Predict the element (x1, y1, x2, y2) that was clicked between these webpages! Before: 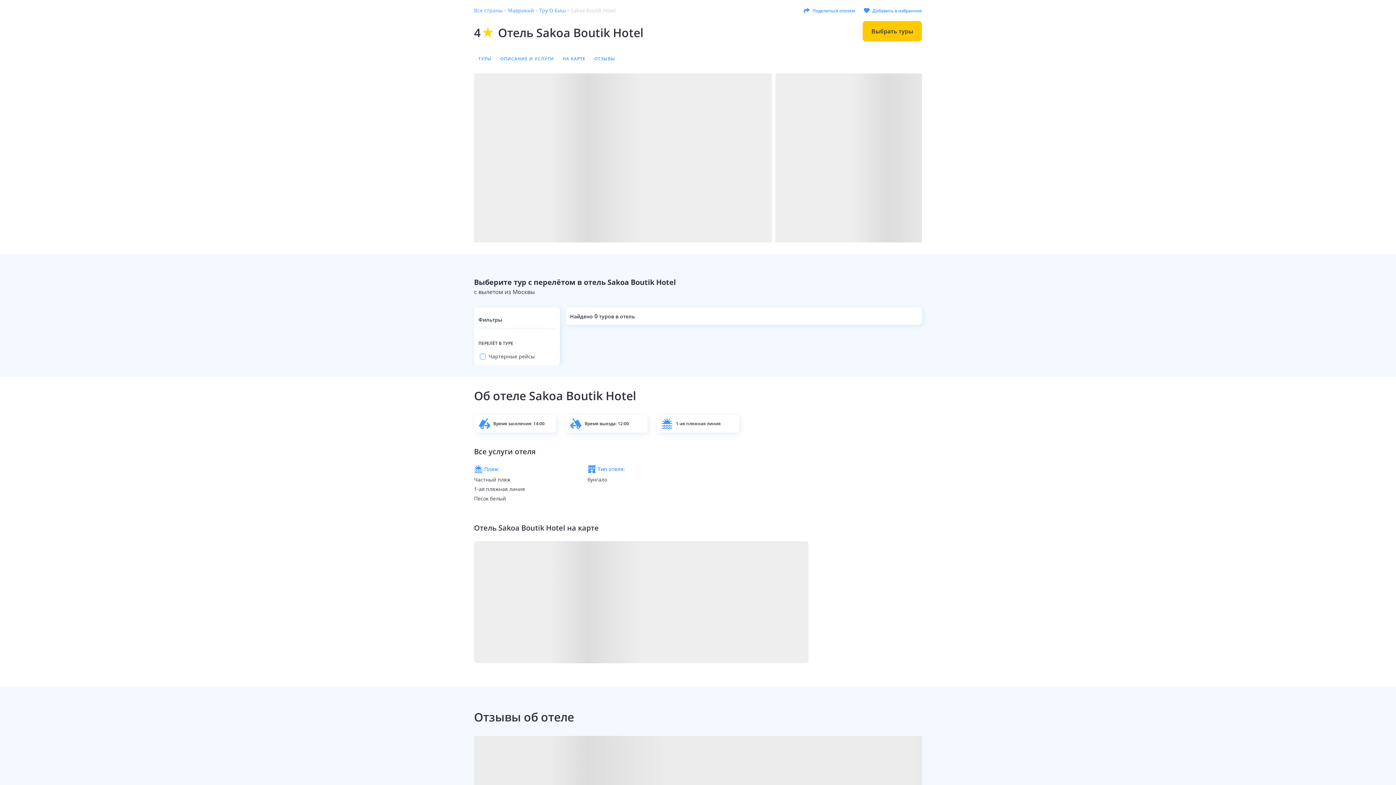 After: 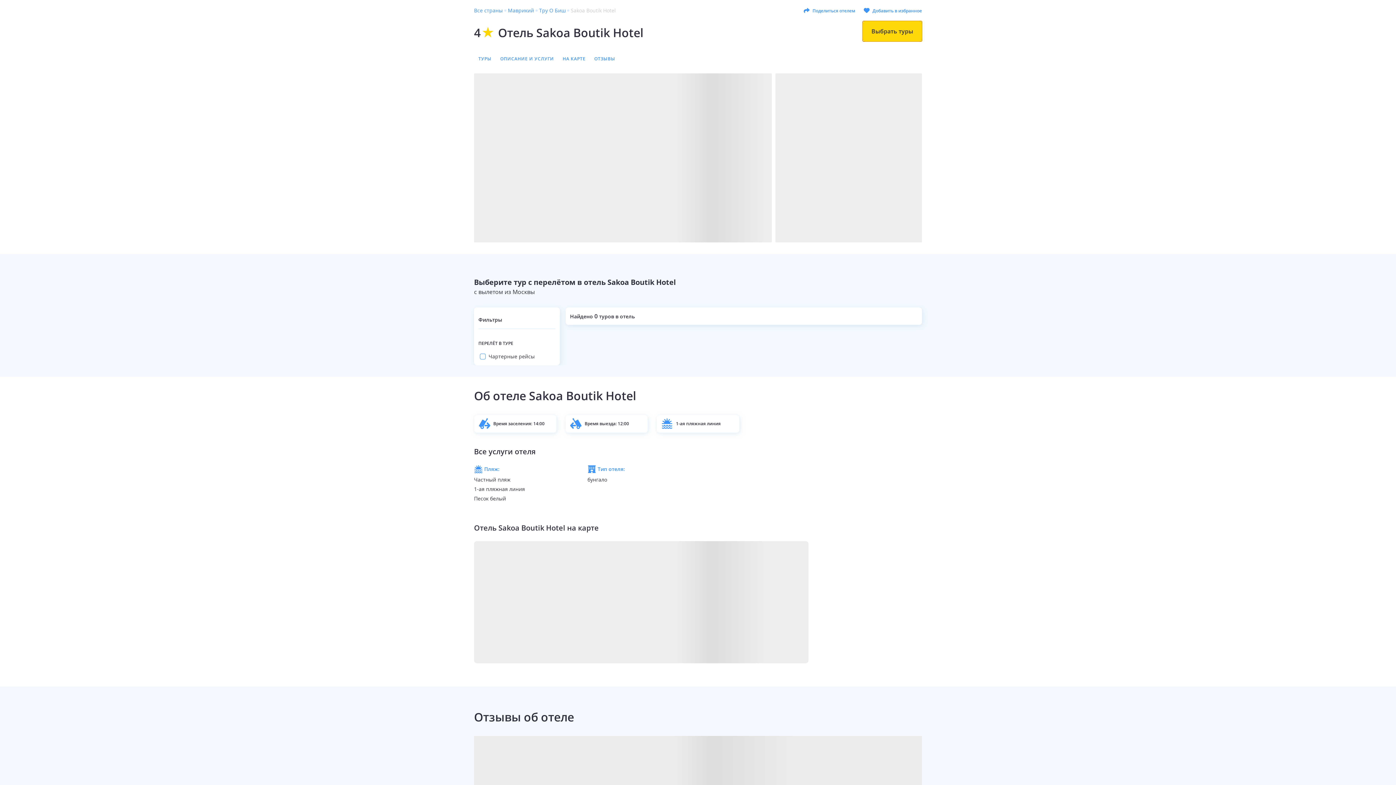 Action: label: Выбрать туры bbox: (862, 21, 922, 41)